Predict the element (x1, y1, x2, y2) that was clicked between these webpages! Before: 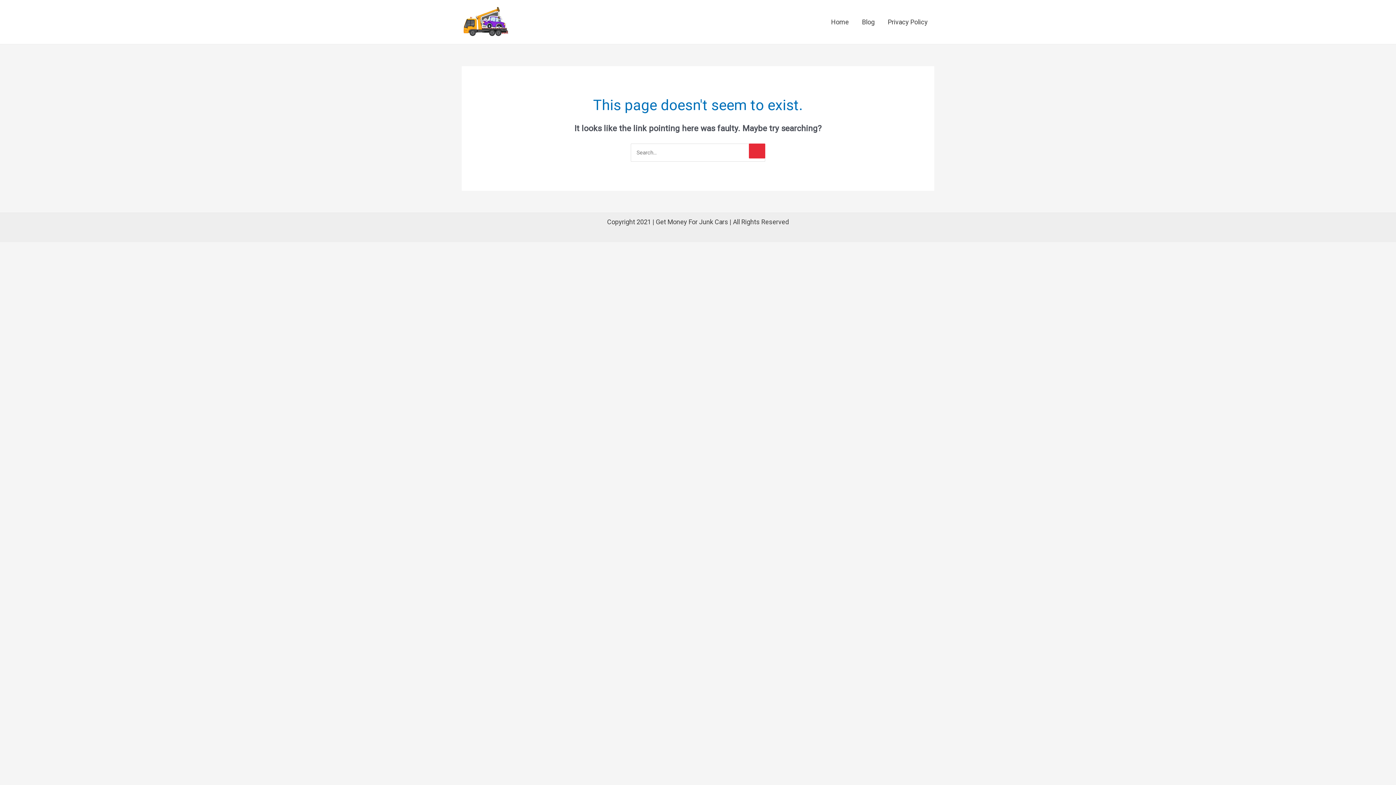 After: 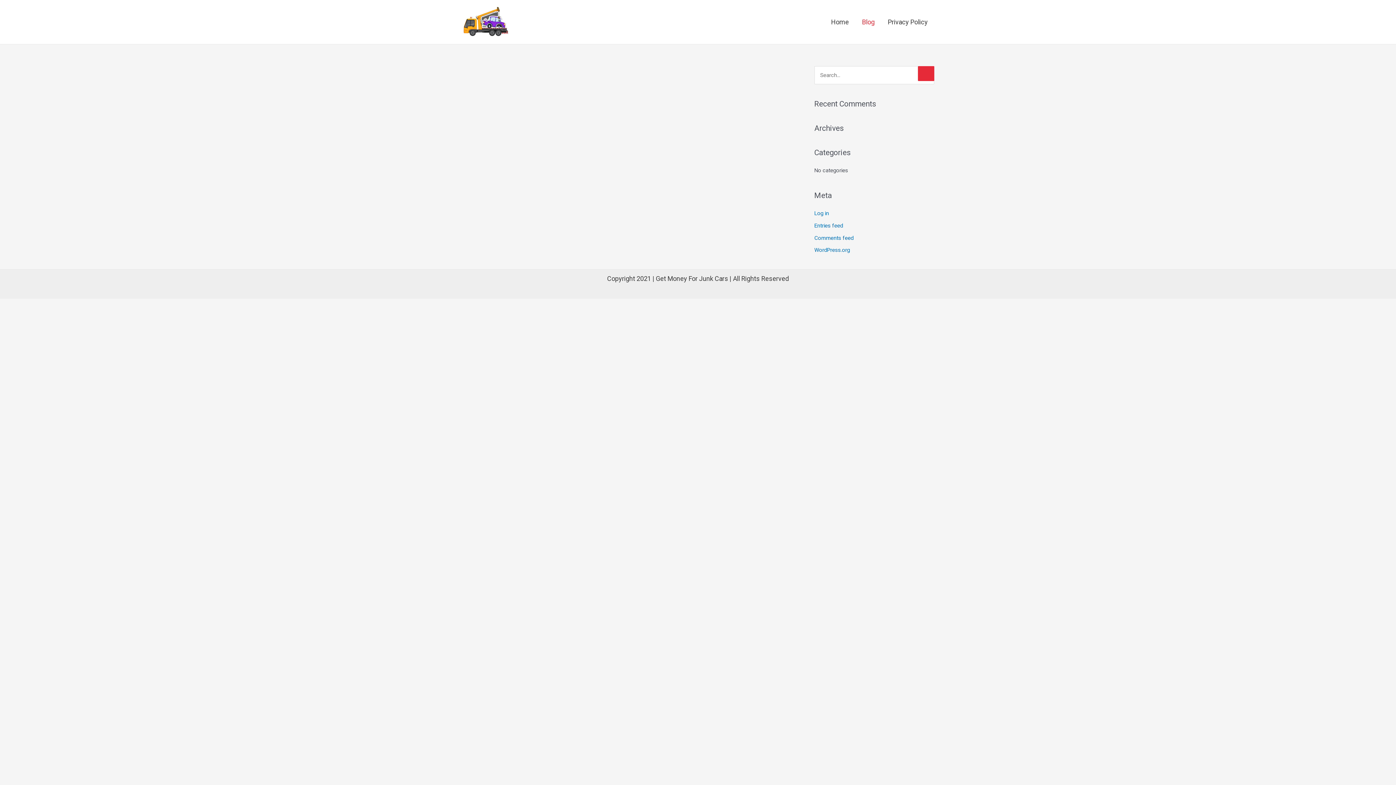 Action: bbox: (855, 9, 881, 34) label: Blog